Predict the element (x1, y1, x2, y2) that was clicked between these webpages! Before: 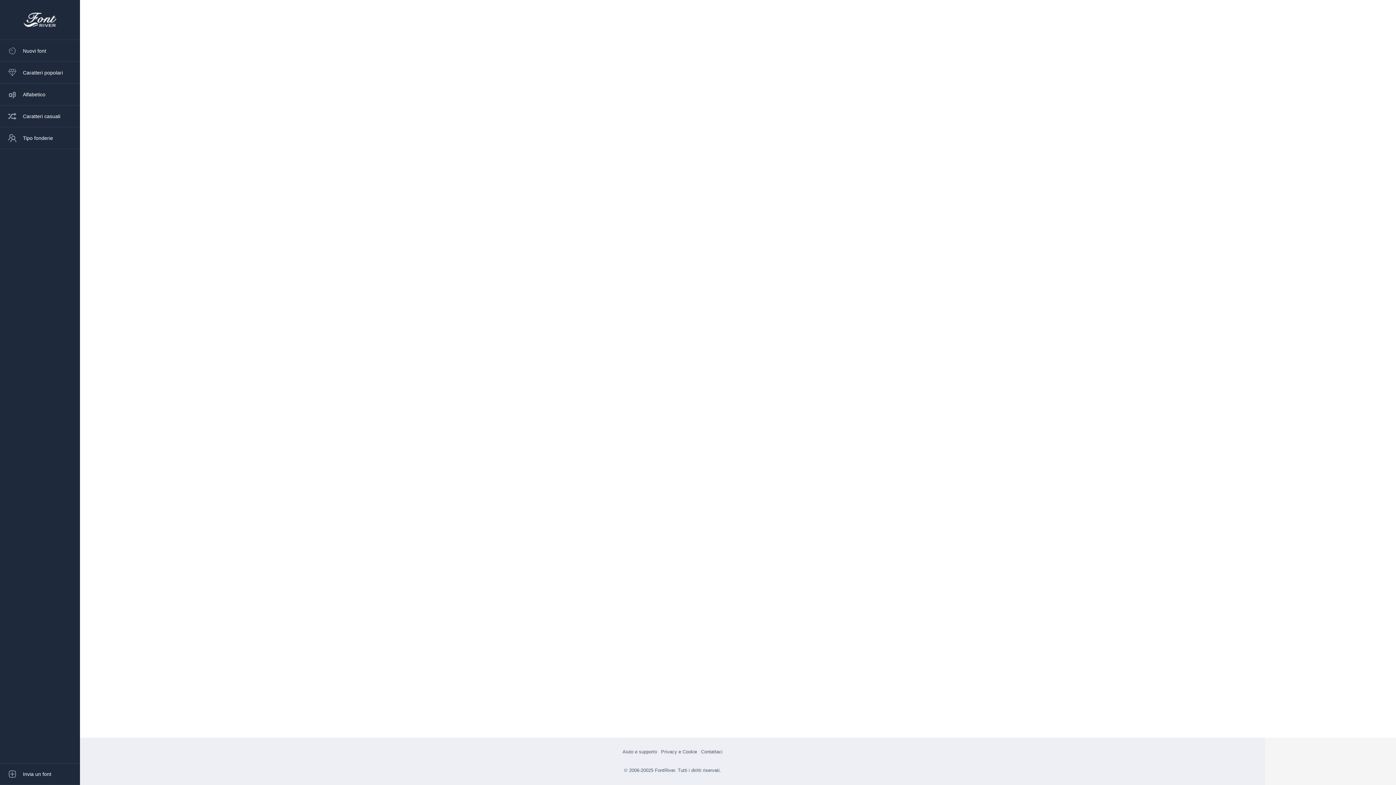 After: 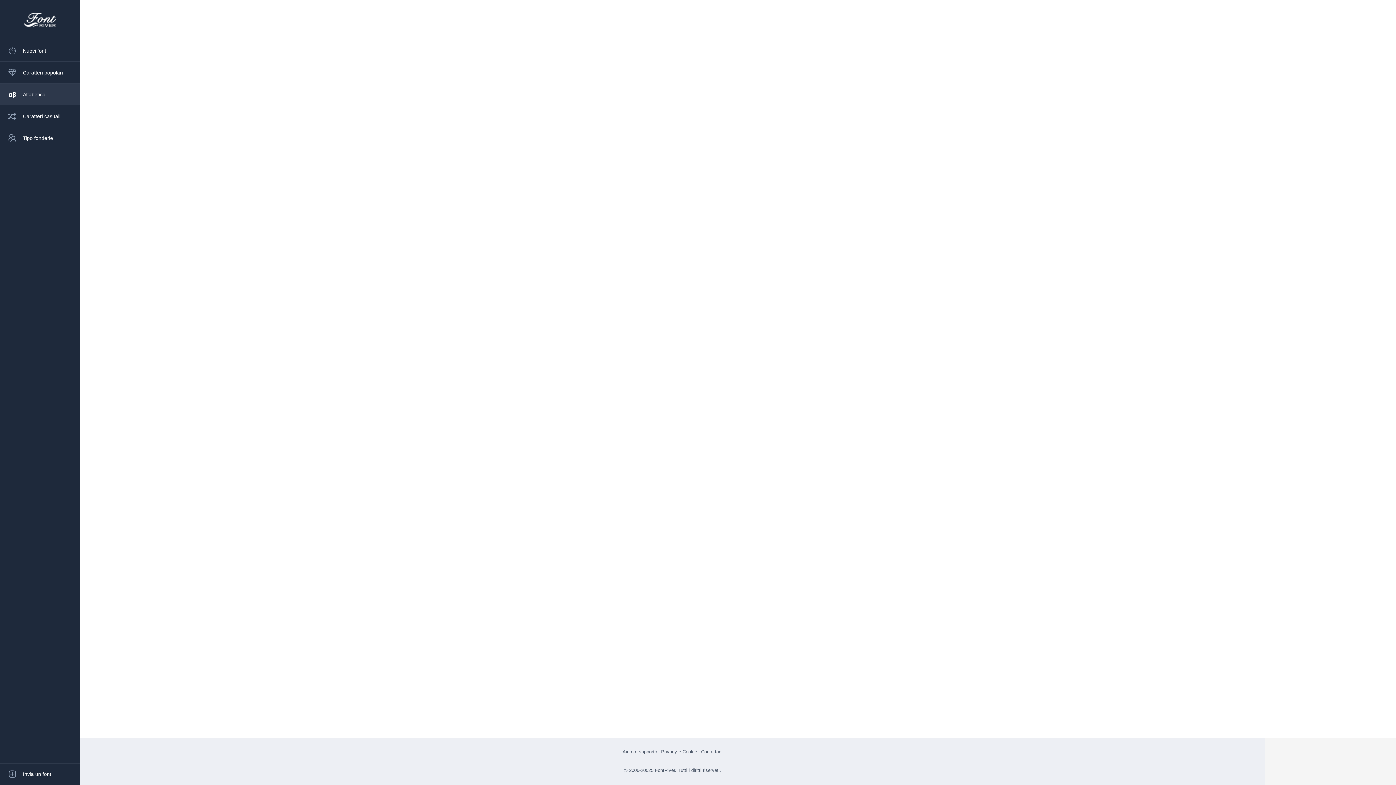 Action: bbox: (0, 83, 80, 105) label: Alfabetico